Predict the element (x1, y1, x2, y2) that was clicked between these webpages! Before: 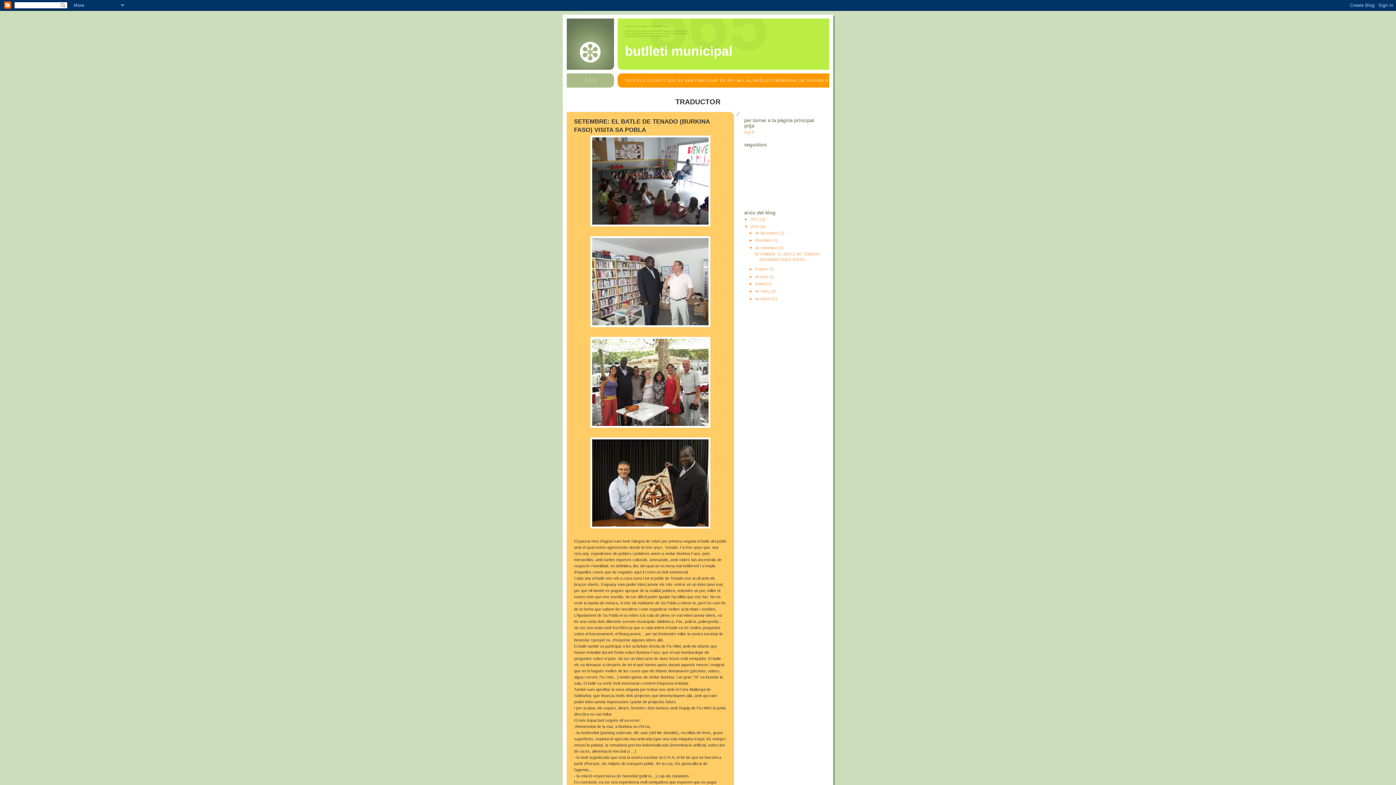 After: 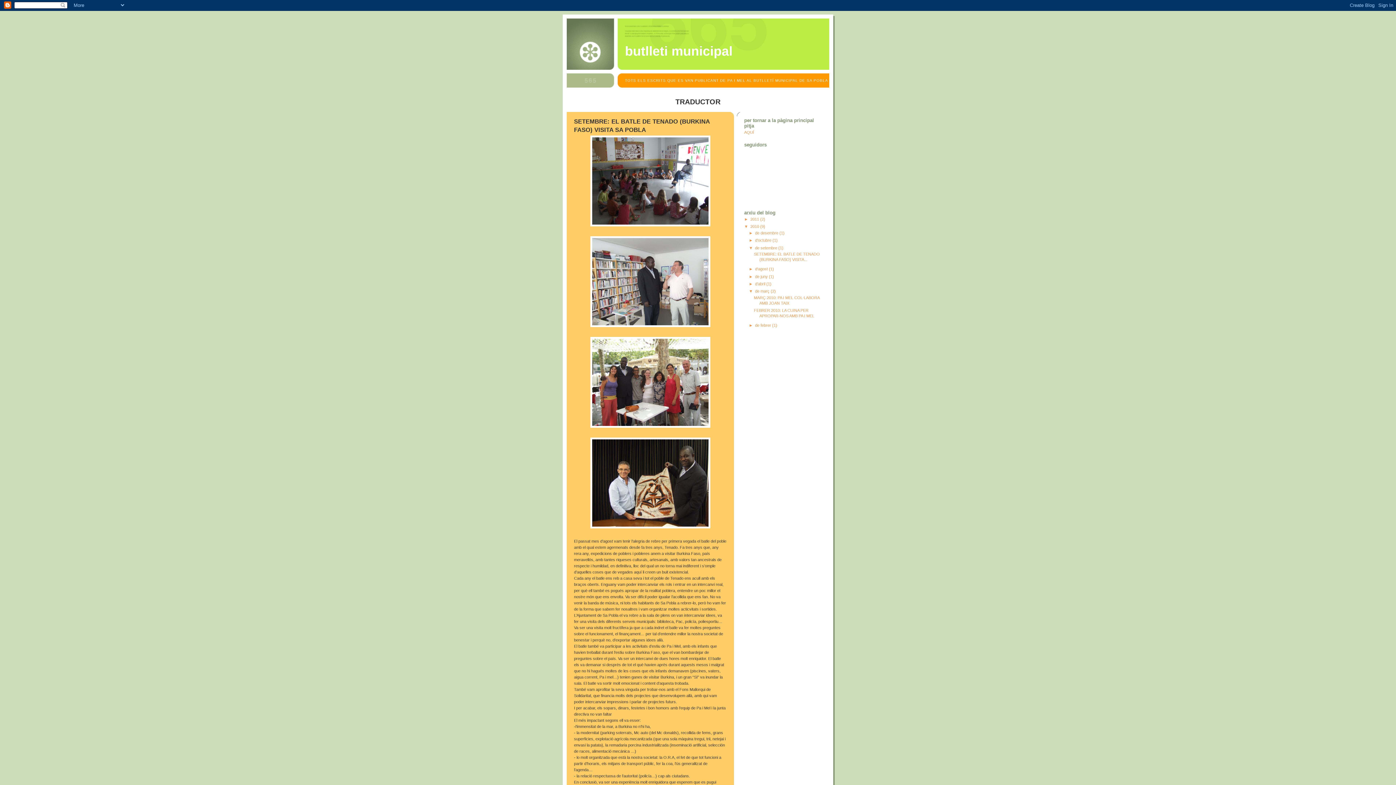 Action: label: ►   bbox: (749, 289, 755, 293)